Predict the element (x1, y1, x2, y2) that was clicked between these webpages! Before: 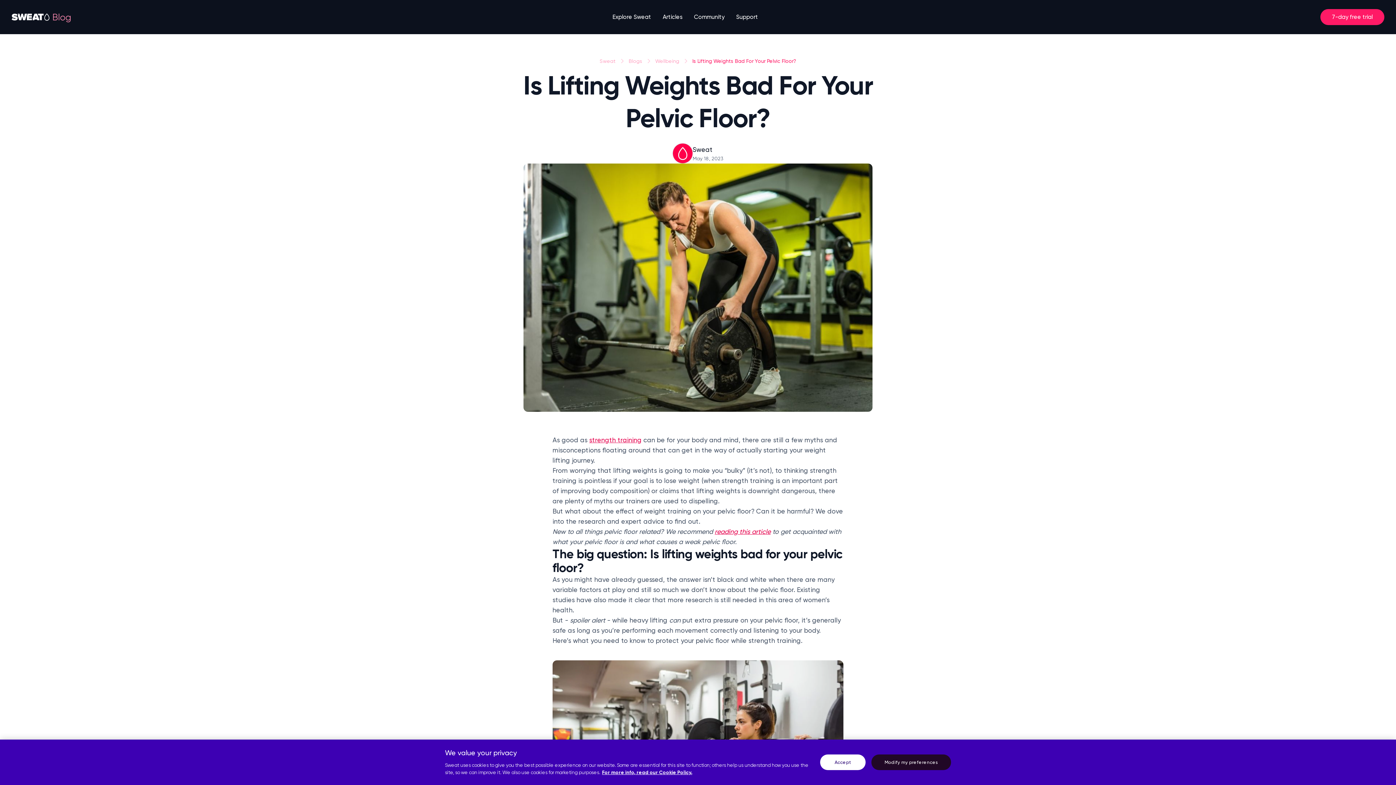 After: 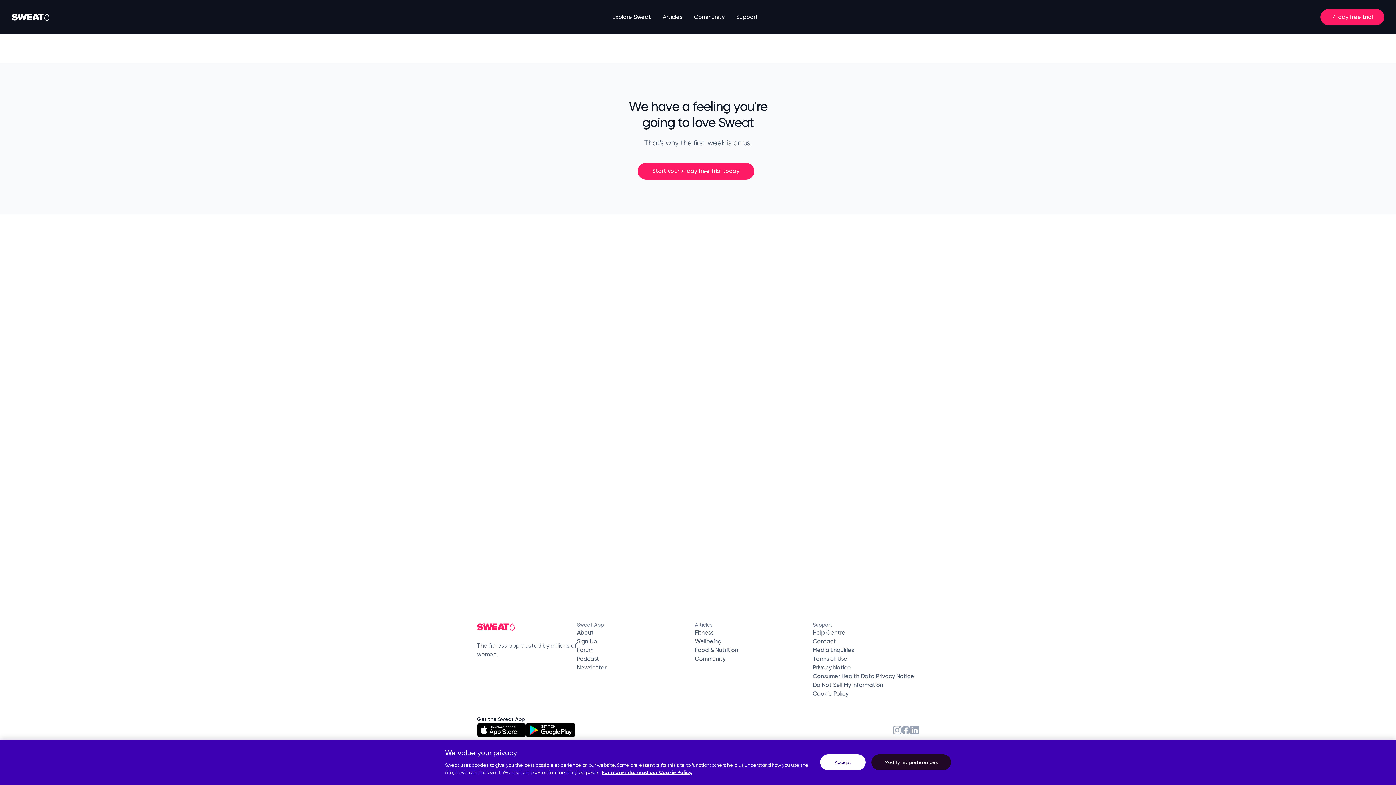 Action: label: Sweat bbox: (599, 57, 615, 64)